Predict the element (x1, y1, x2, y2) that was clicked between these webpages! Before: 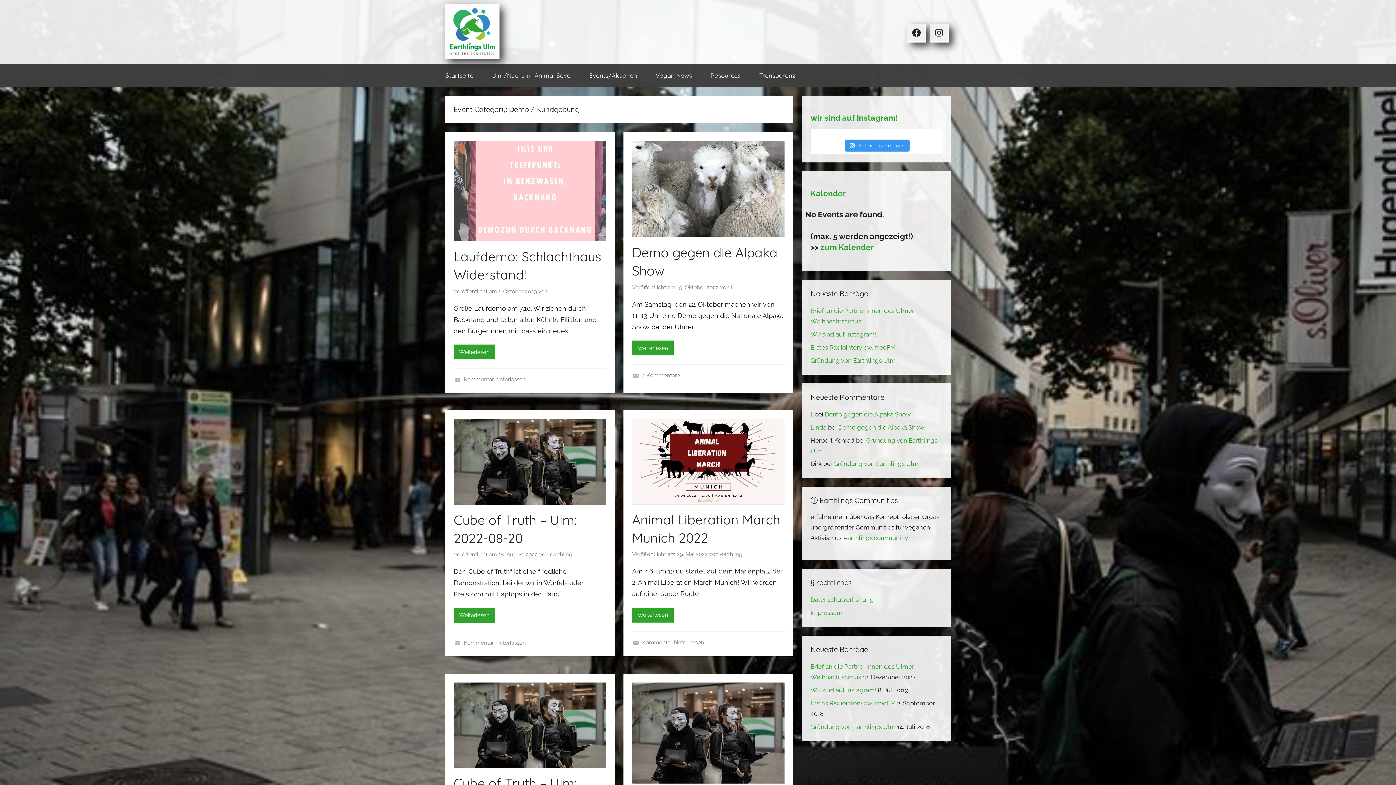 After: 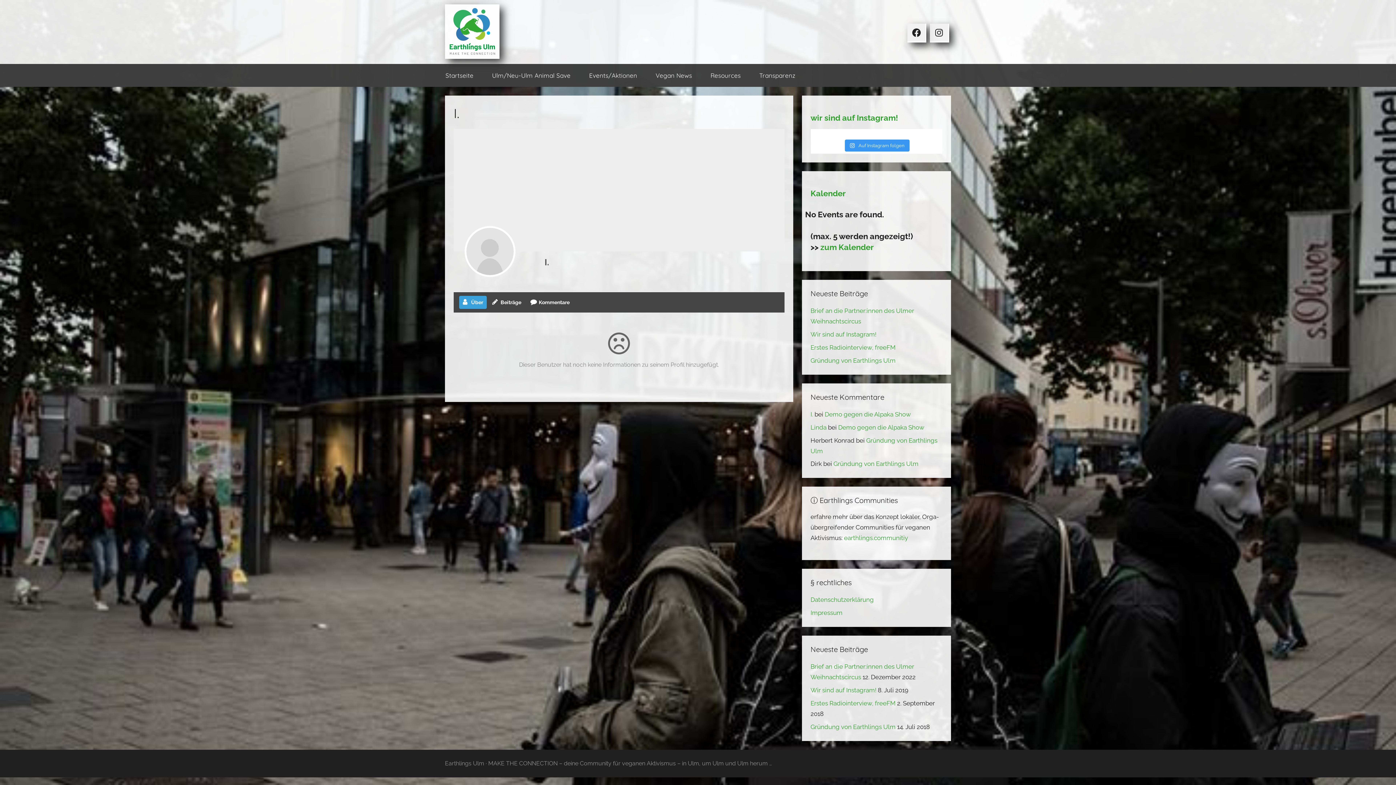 Action: label: I. bbox: (549, 288, 552, 295)